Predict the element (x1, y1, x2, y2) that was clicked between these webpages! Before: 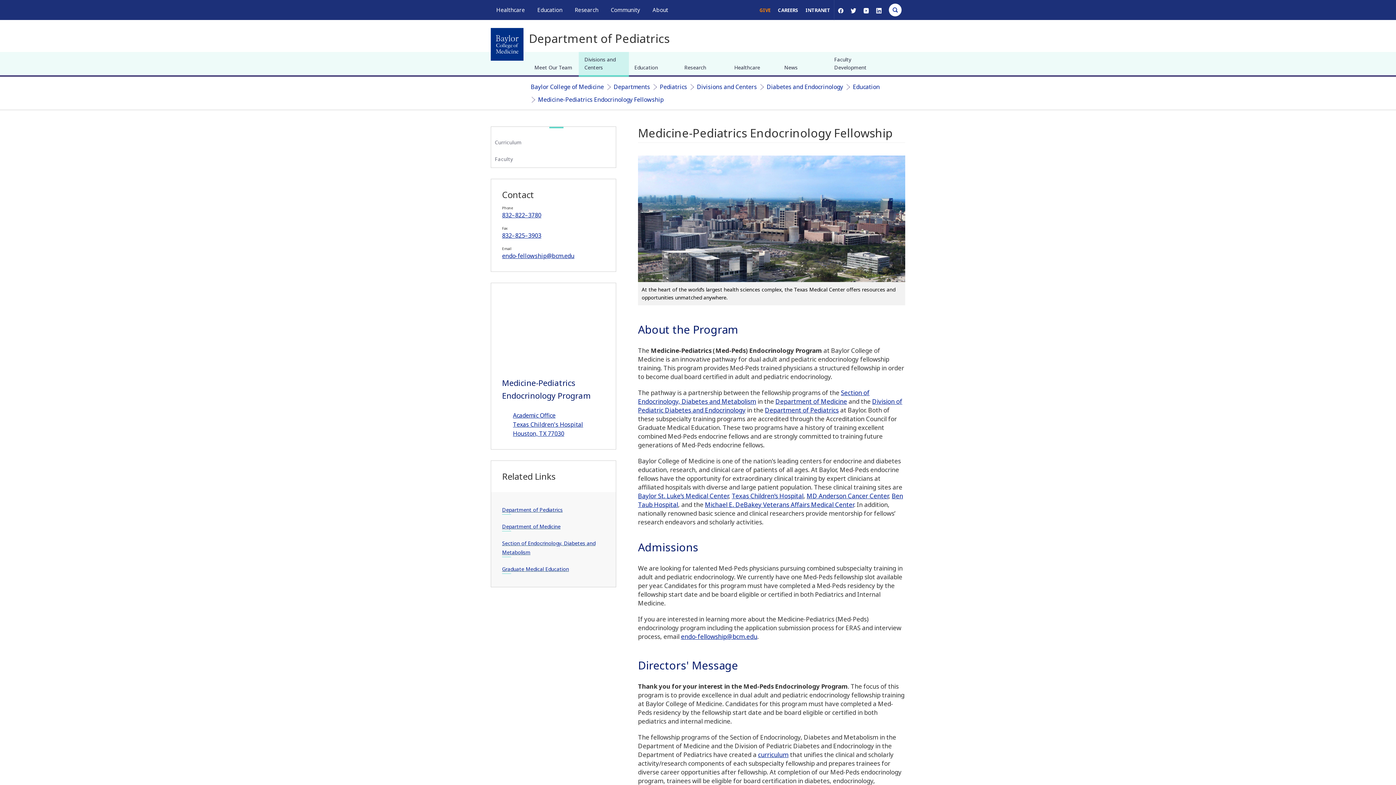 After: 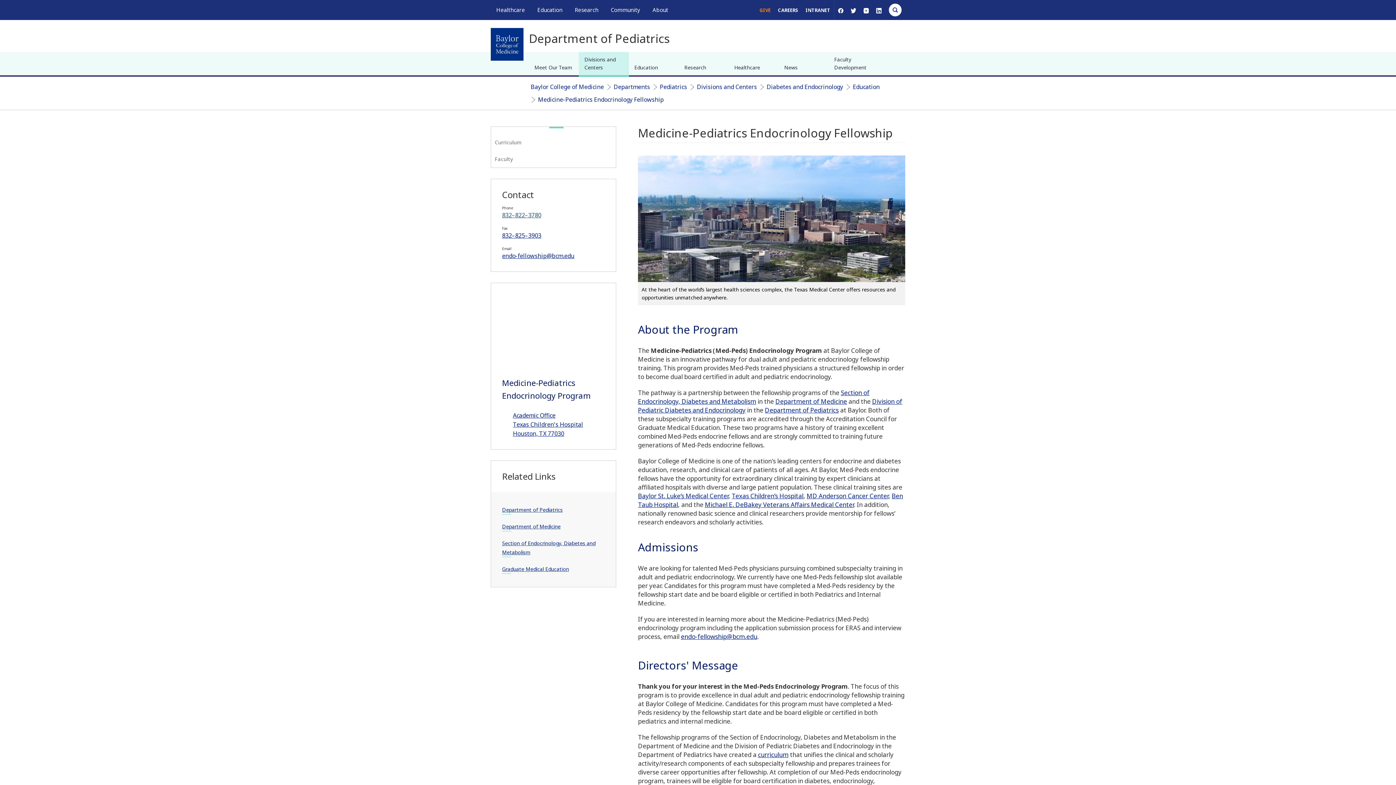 Action: label: 832–822–3780 bbox: (502, 211, 541, 219)